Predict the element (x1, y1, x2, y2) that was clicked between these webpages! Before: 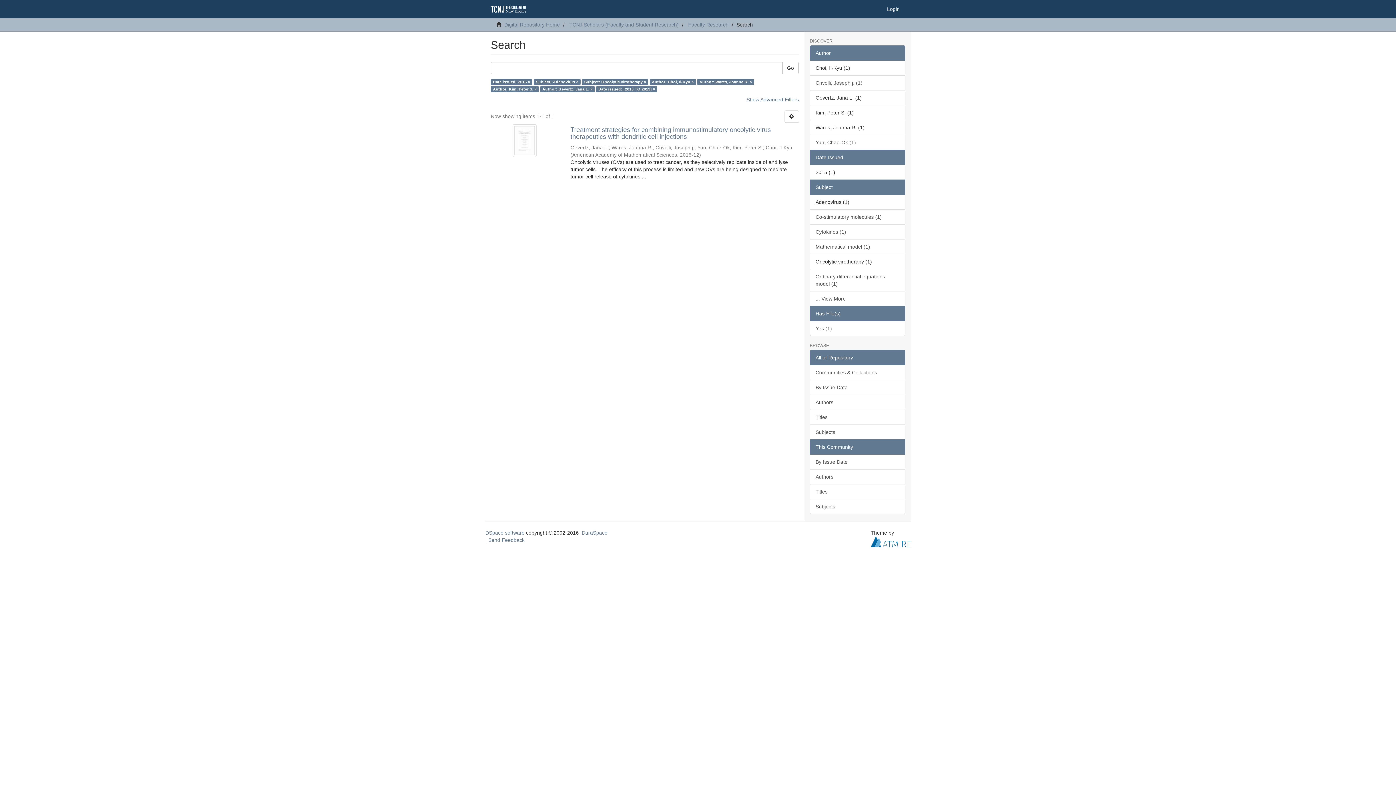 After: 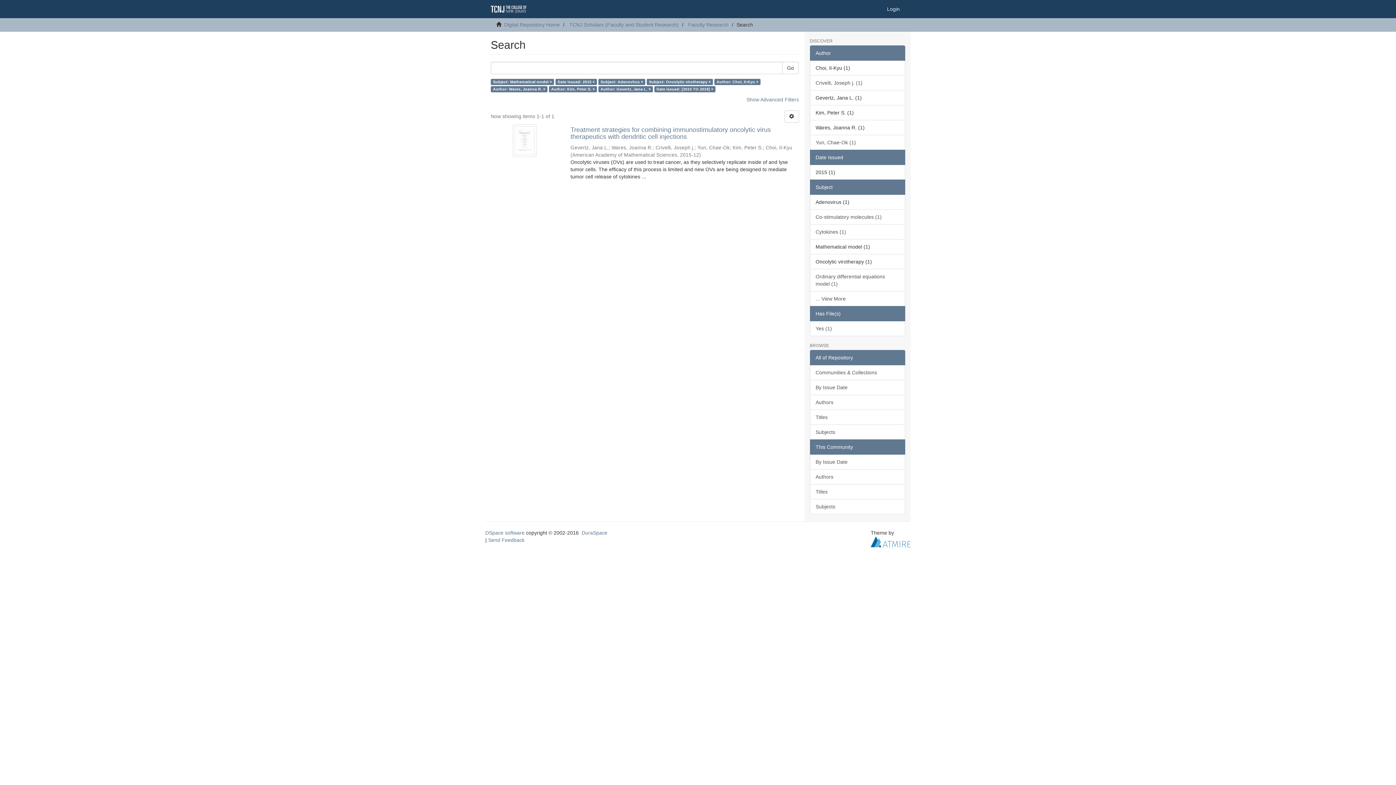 Action: bbox: (810, 239, 905, 254) label: Mathematical model (1)